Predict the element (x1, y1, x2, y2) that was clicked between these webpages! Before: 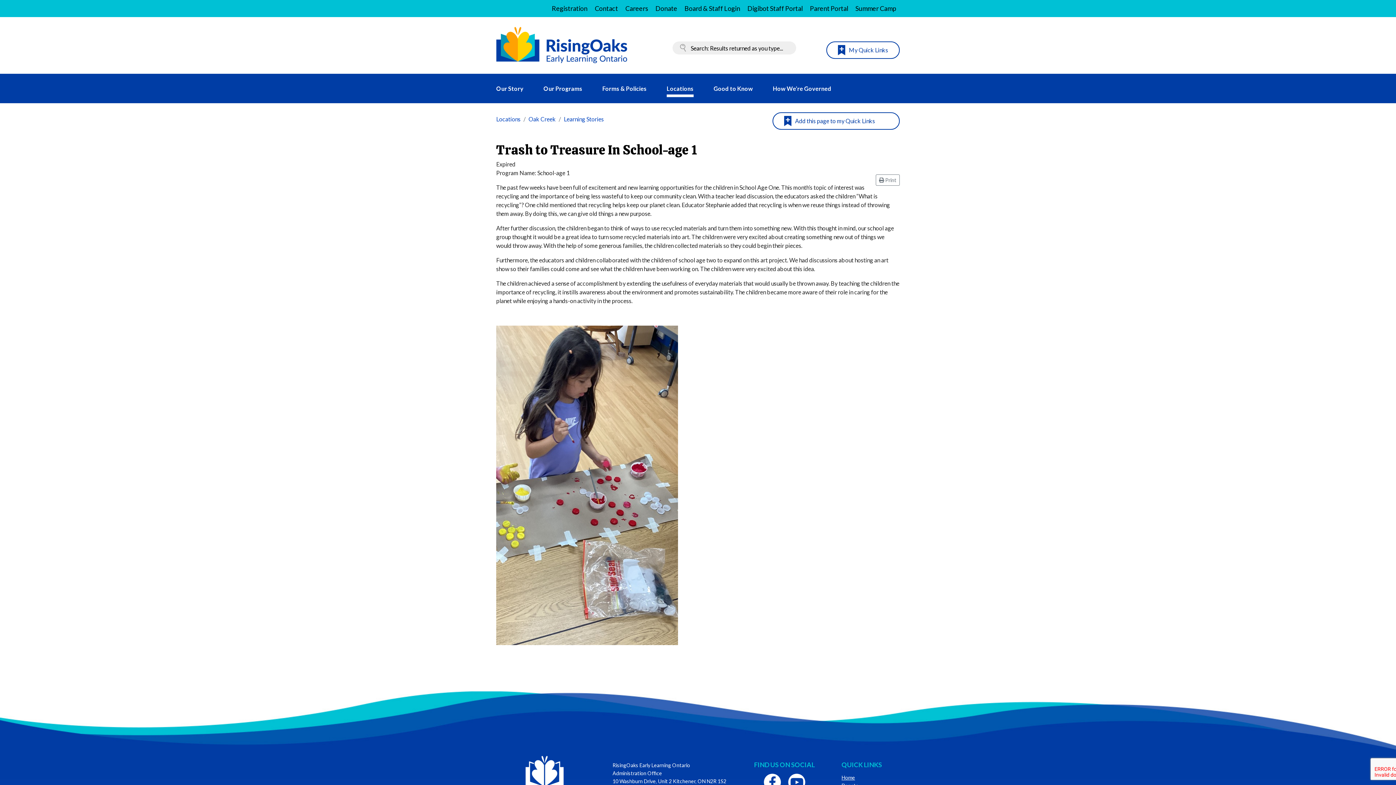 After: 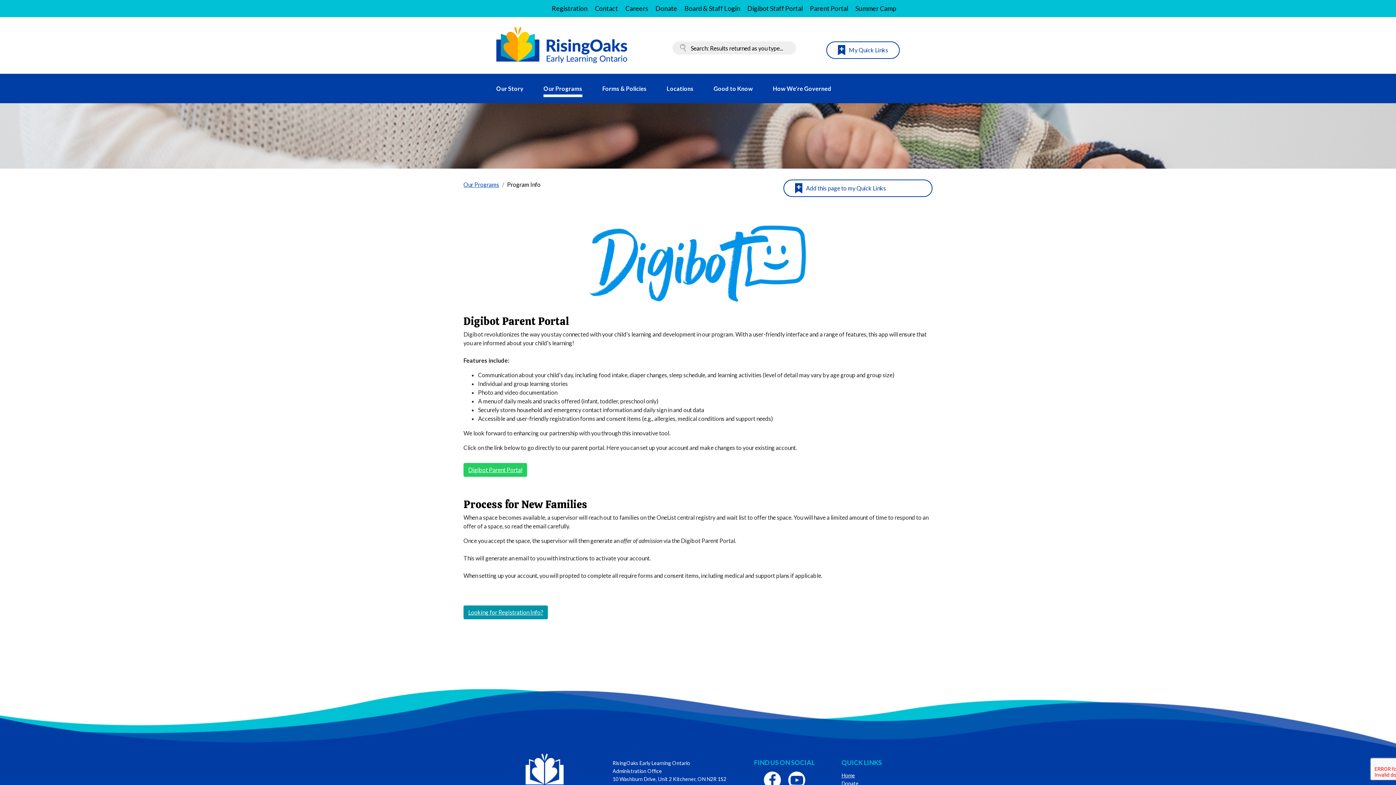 Action: label: Parent Portal bbox: (810, 4, 848, 12)